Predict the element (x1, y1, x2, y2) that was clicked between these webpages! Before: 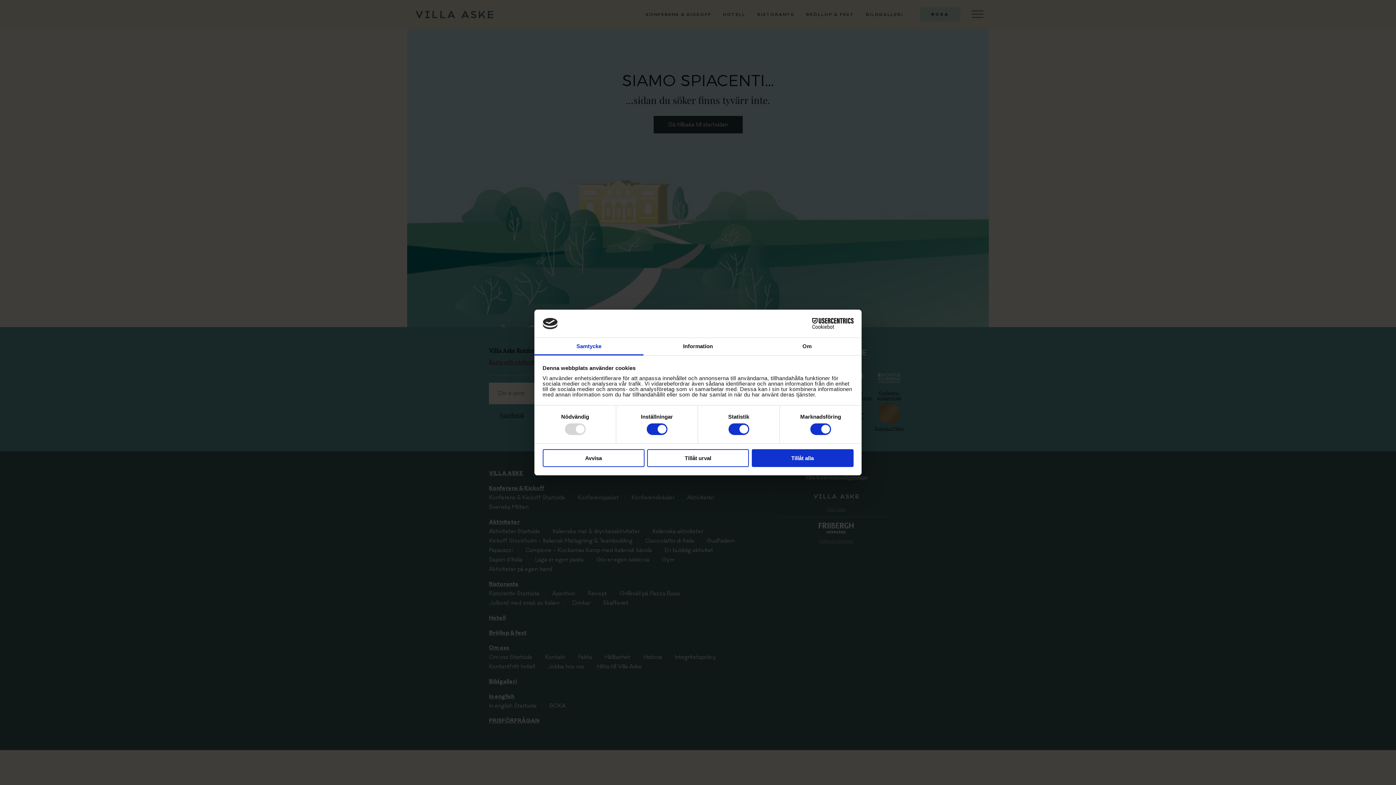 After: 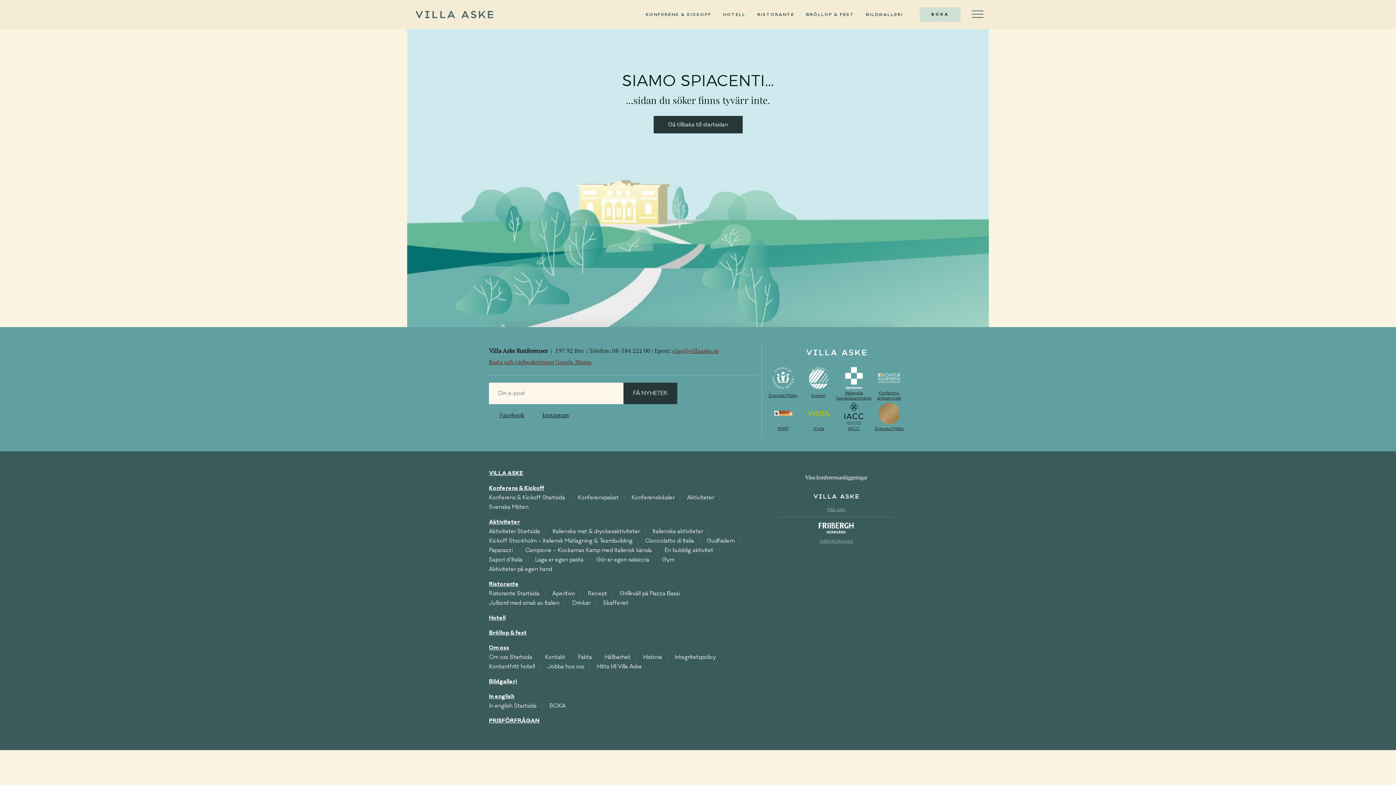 Action: label: Tillåt alla bbox: (751, 449, 853, 467)